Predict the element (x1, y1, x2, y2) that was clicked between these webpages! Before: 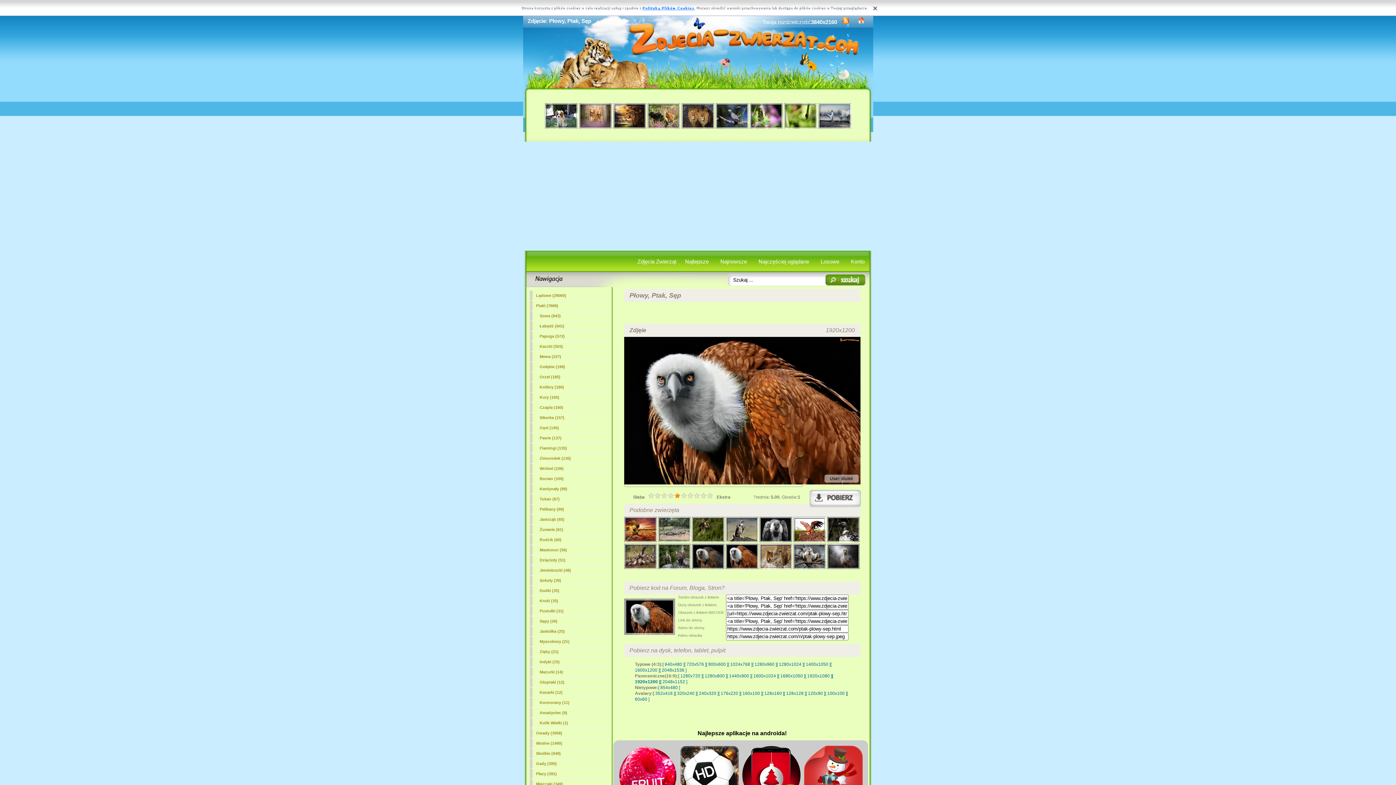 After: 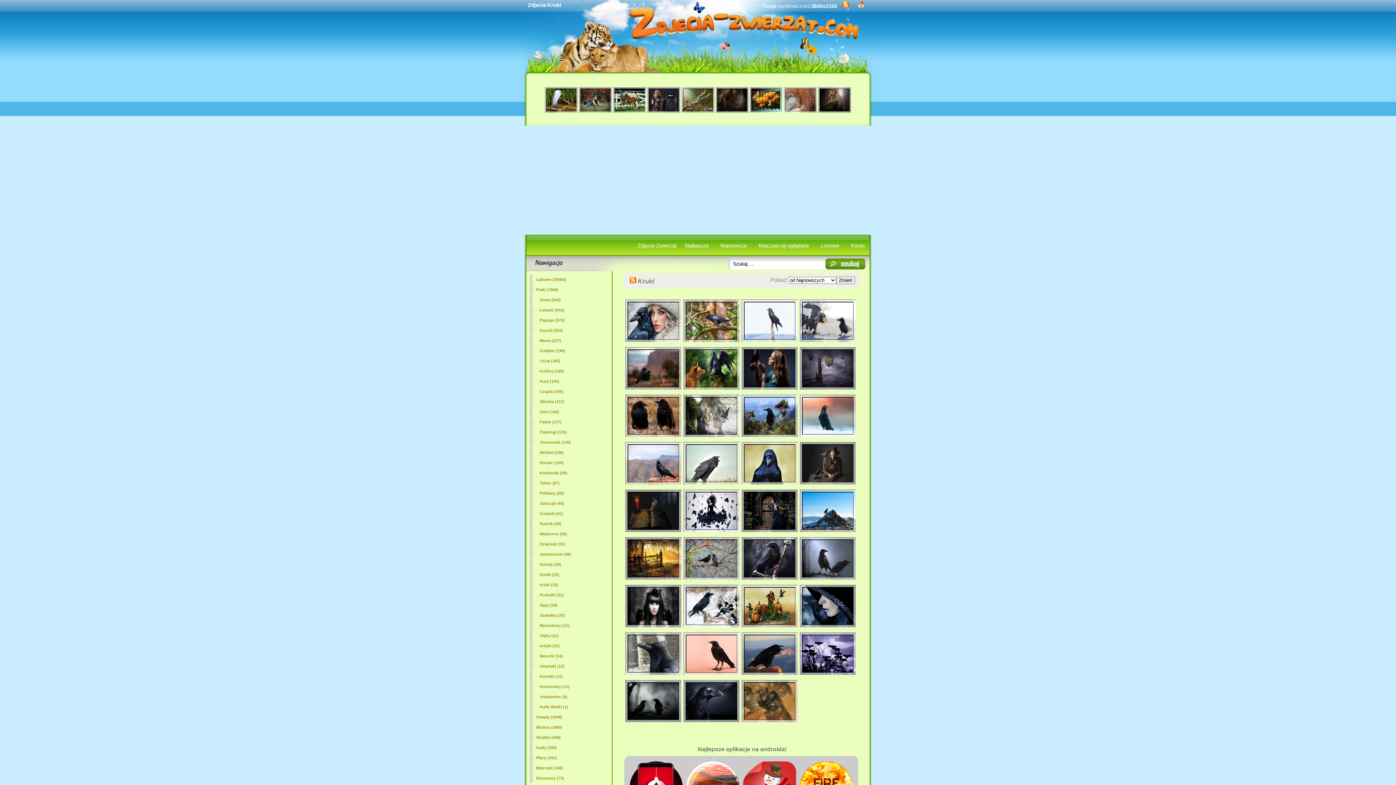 Action: bbox: (529, 596, 609, 606) label: Kruki (35)